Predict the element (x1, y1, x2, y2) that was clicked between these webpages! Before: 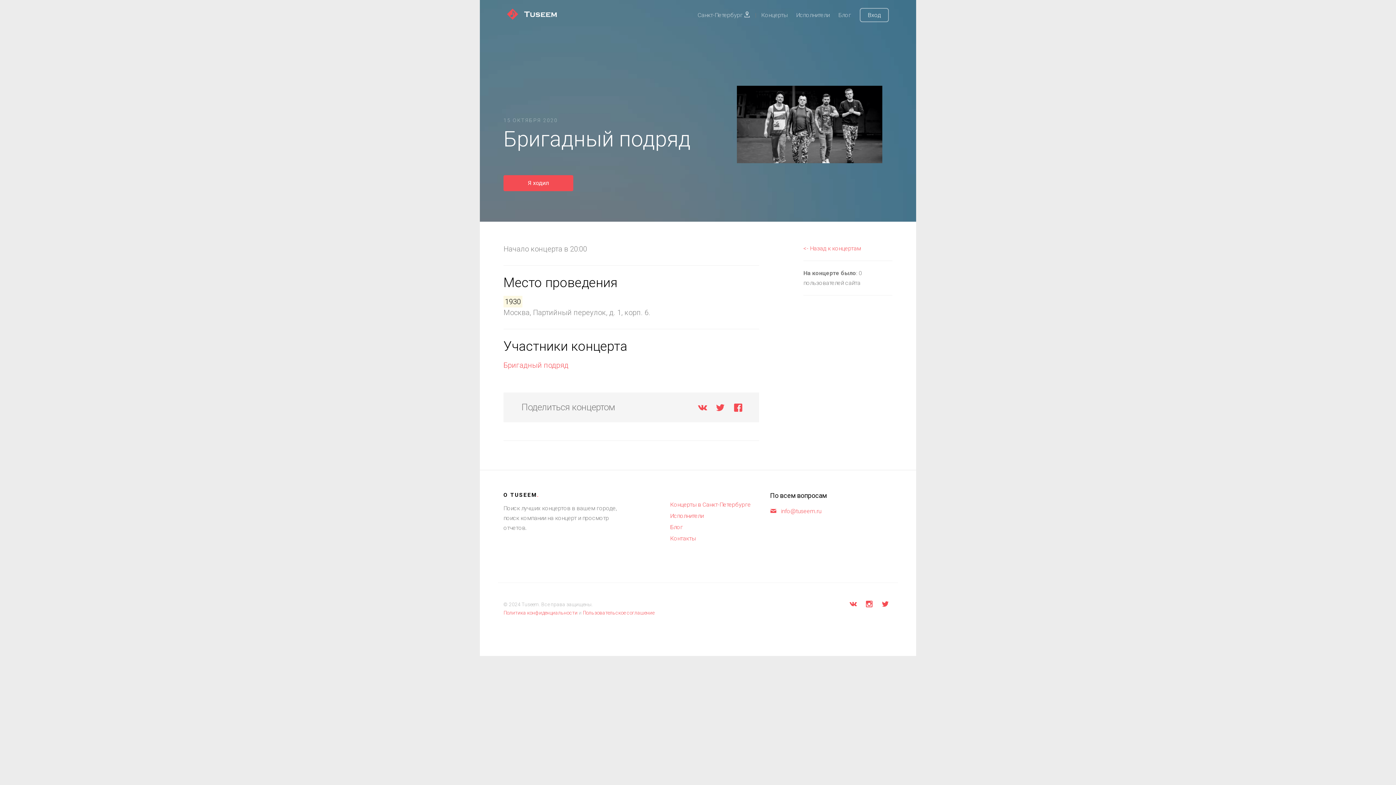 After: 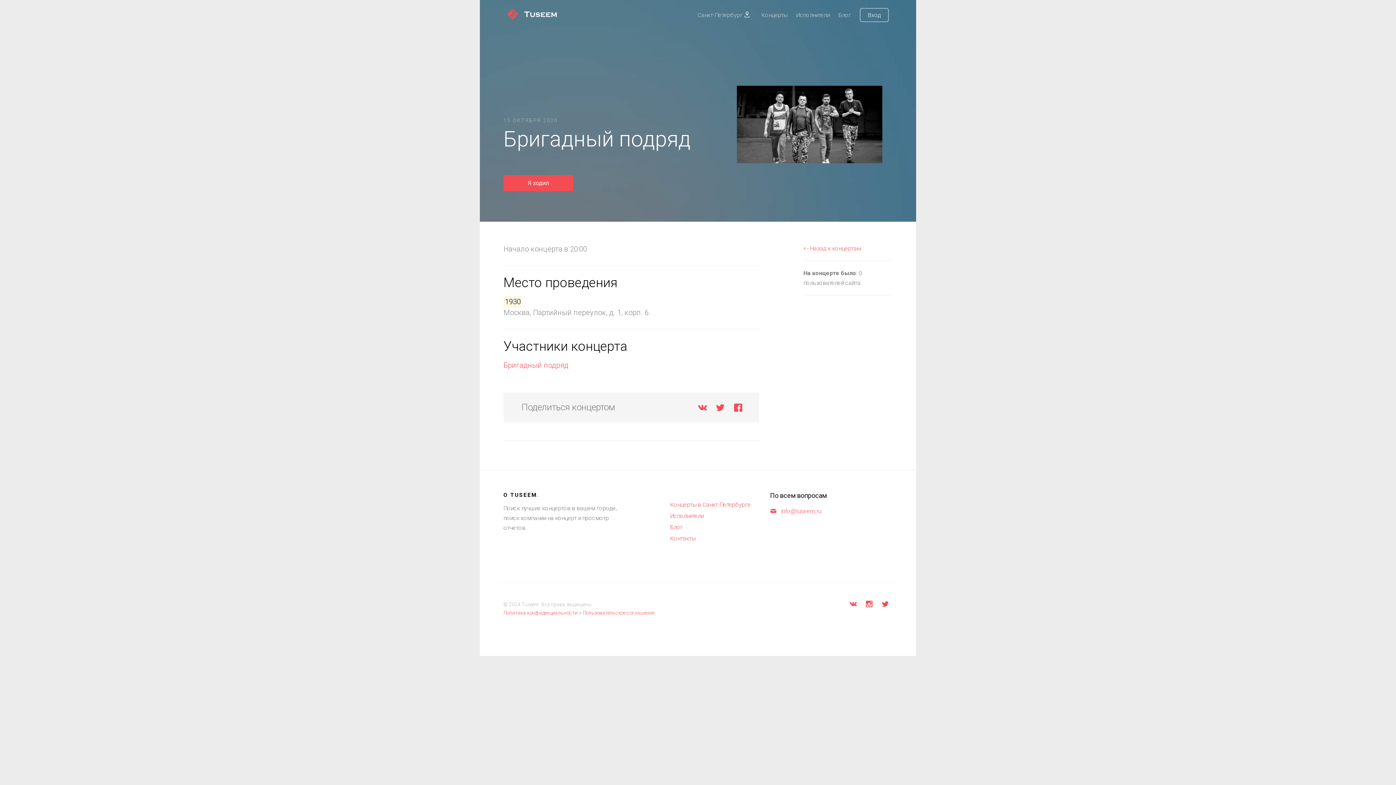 Action: bbox: (730, 403, 746, 414)